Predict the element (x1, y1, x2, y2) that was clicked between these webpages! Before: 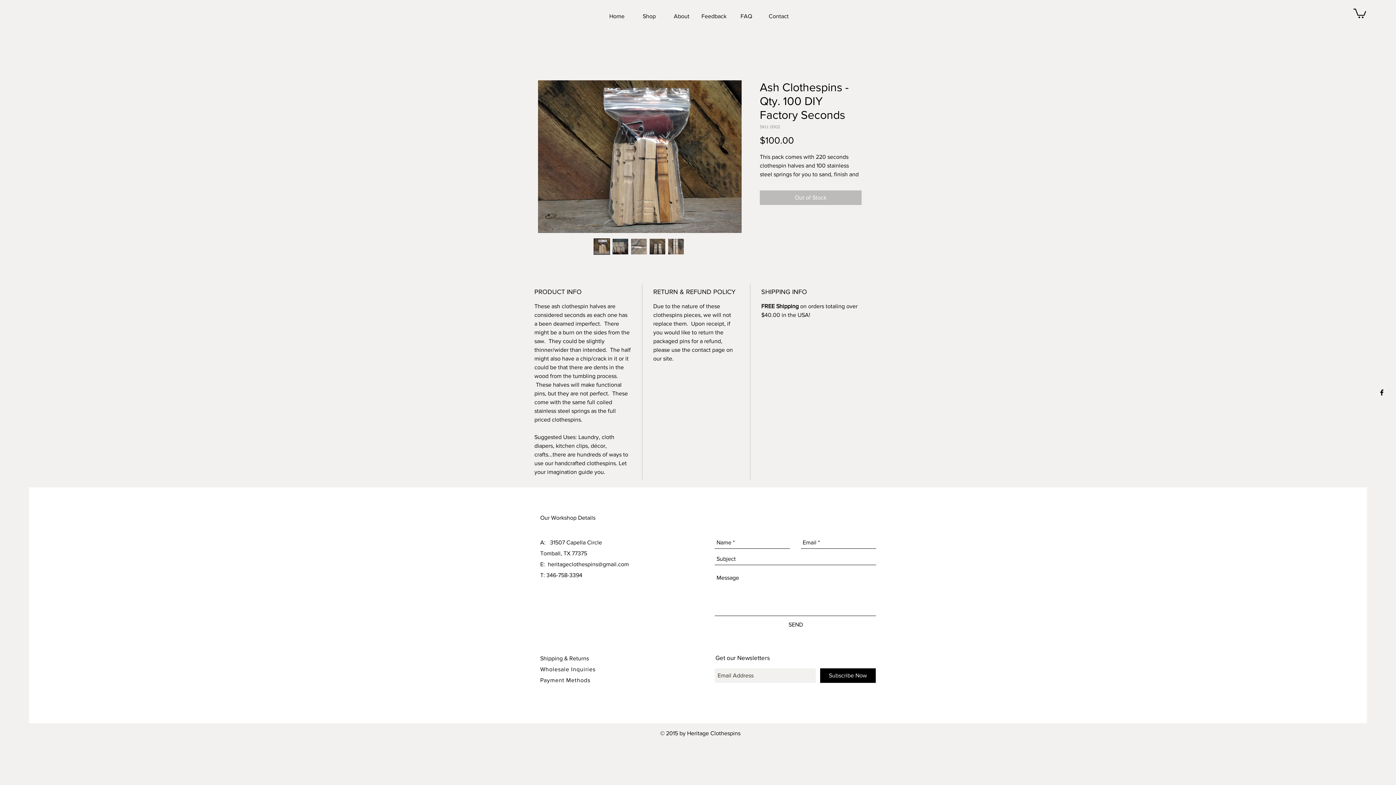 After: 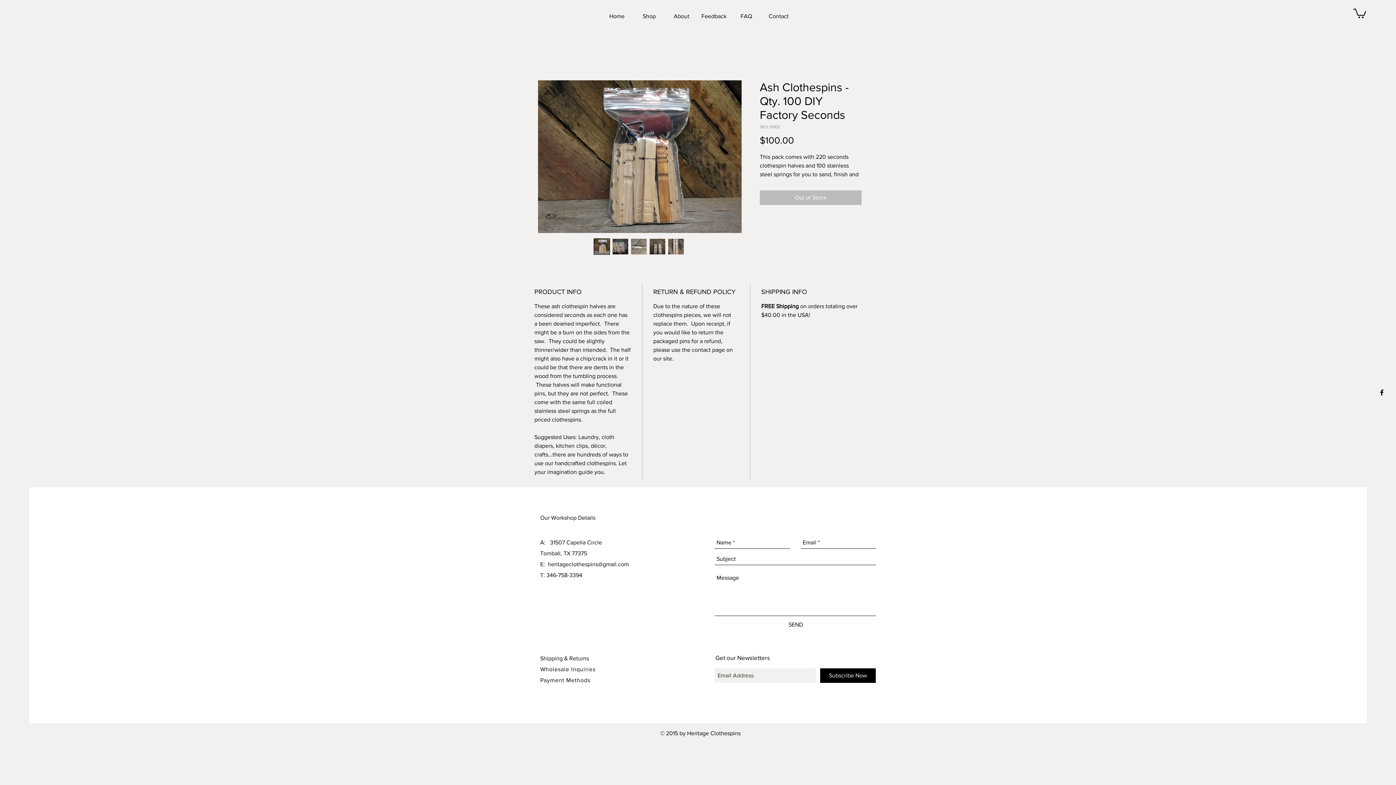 Action: bbox: (593, 238, 610, 254)